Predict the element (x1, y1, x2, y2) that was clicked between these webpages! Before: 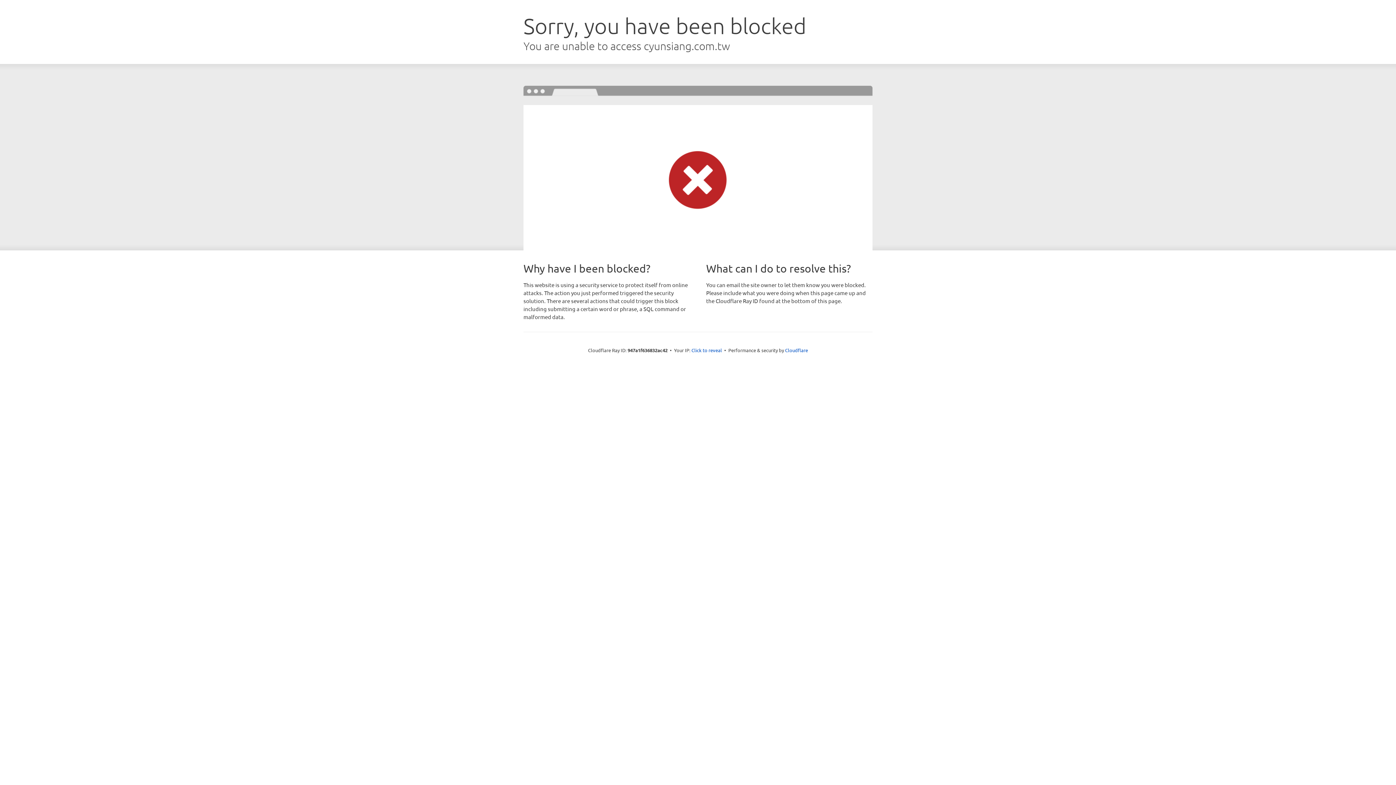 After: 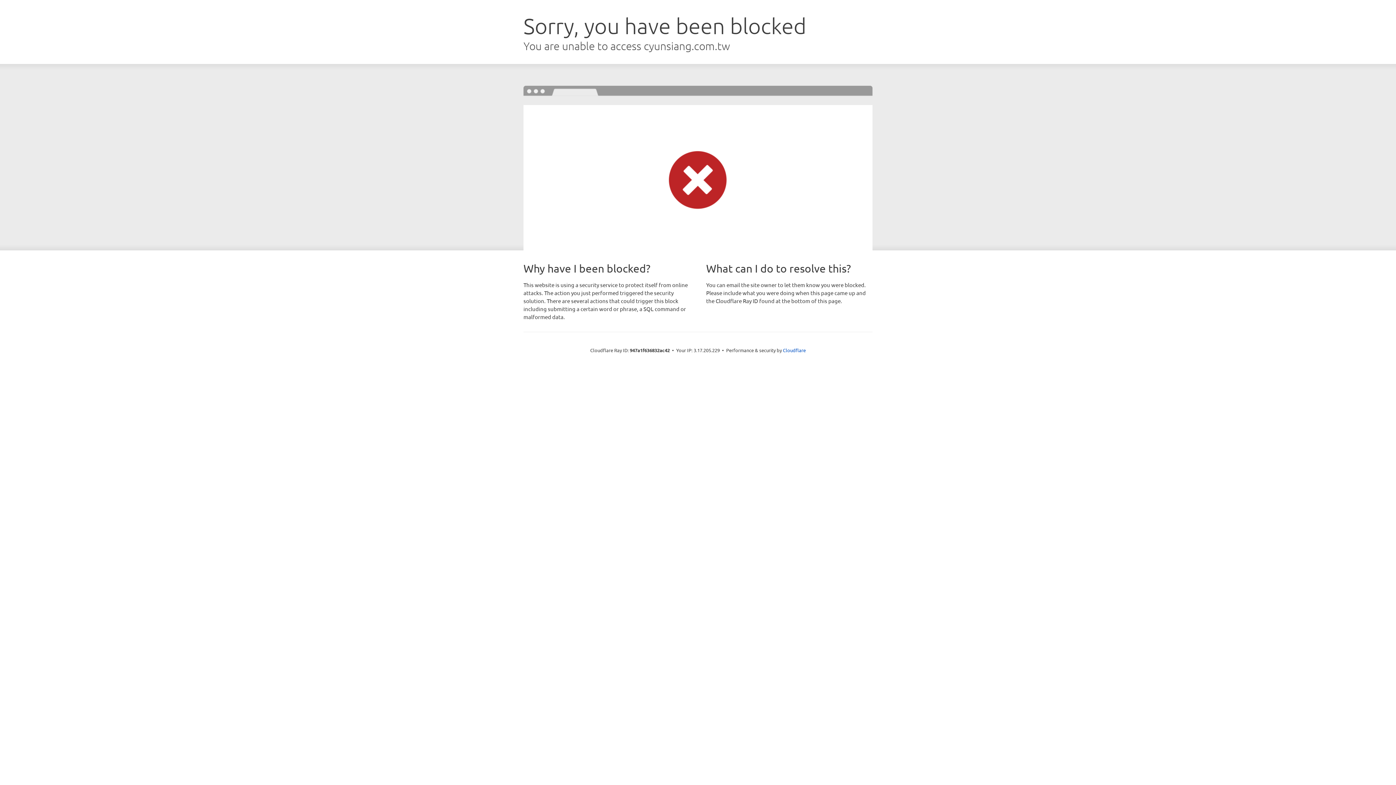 Action: label: Click to reveal bbox: (691, 346, 722, 353)